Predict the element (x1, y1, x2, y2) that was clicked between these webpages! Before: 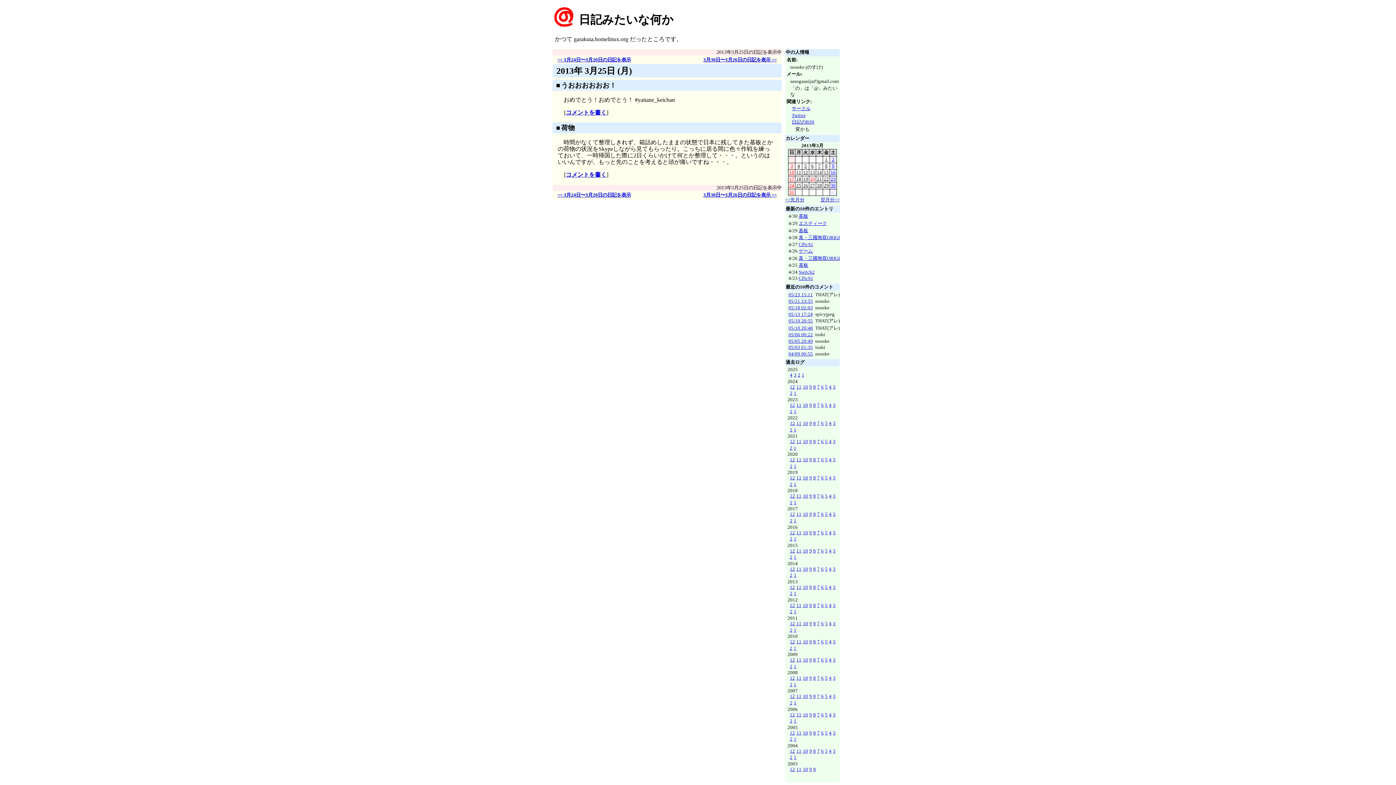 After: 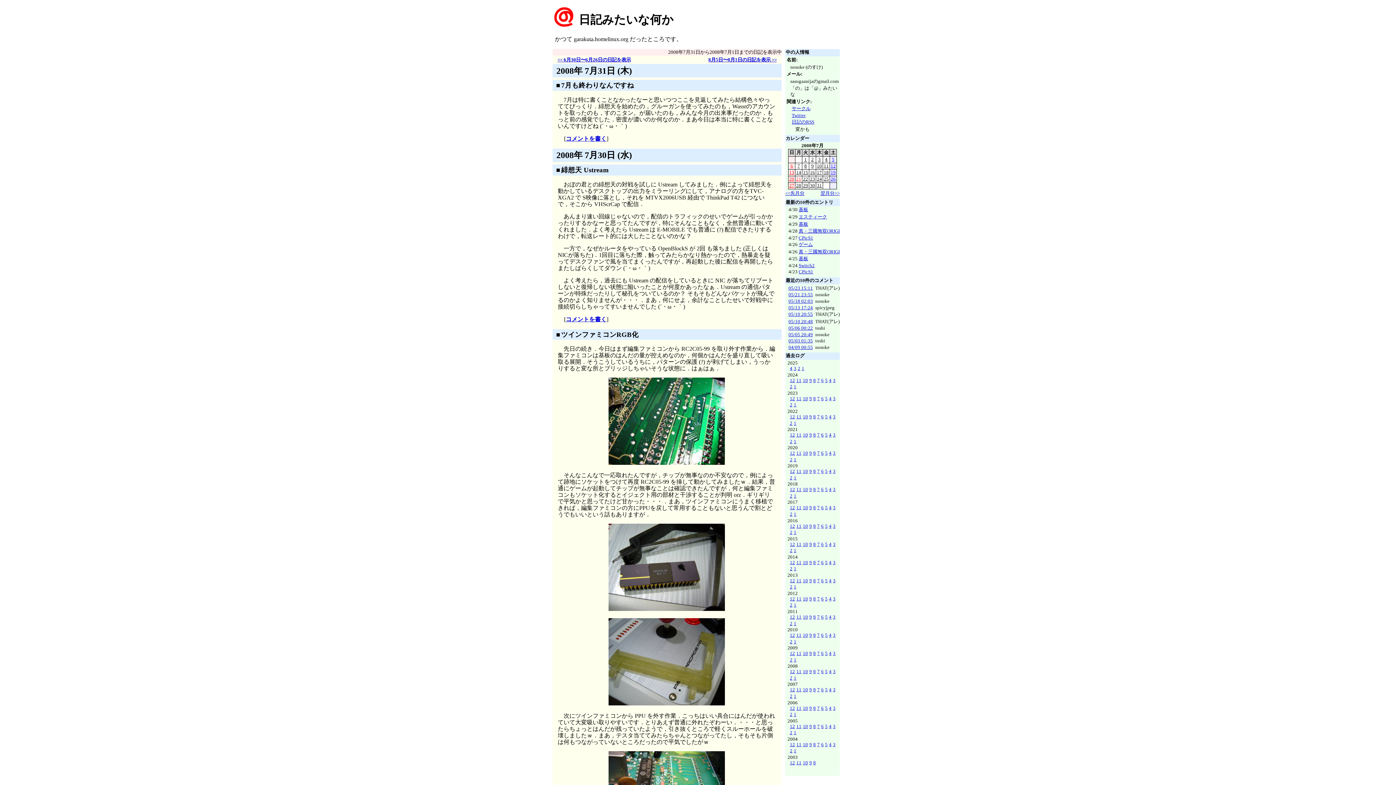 Action: bbox: (817, 676, 819, 681) label: 7